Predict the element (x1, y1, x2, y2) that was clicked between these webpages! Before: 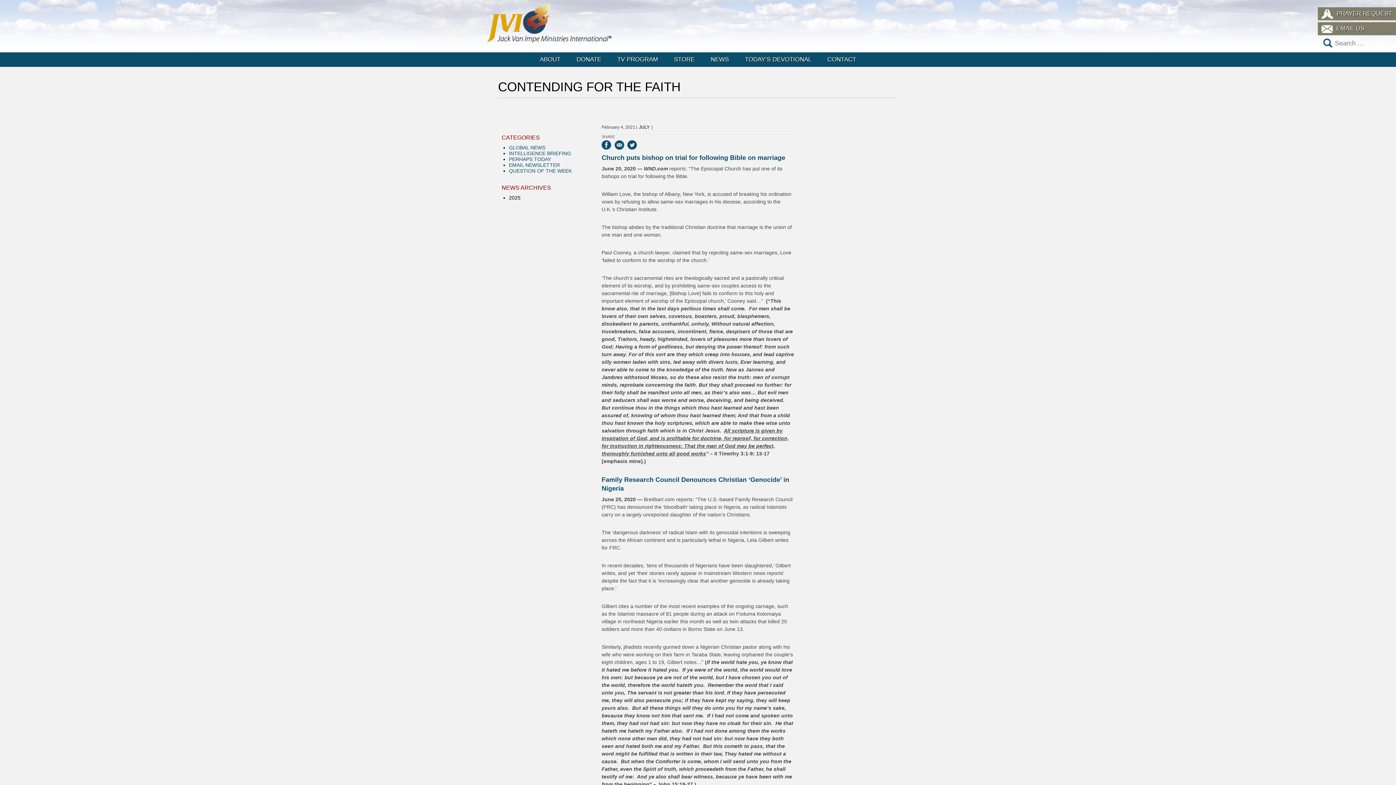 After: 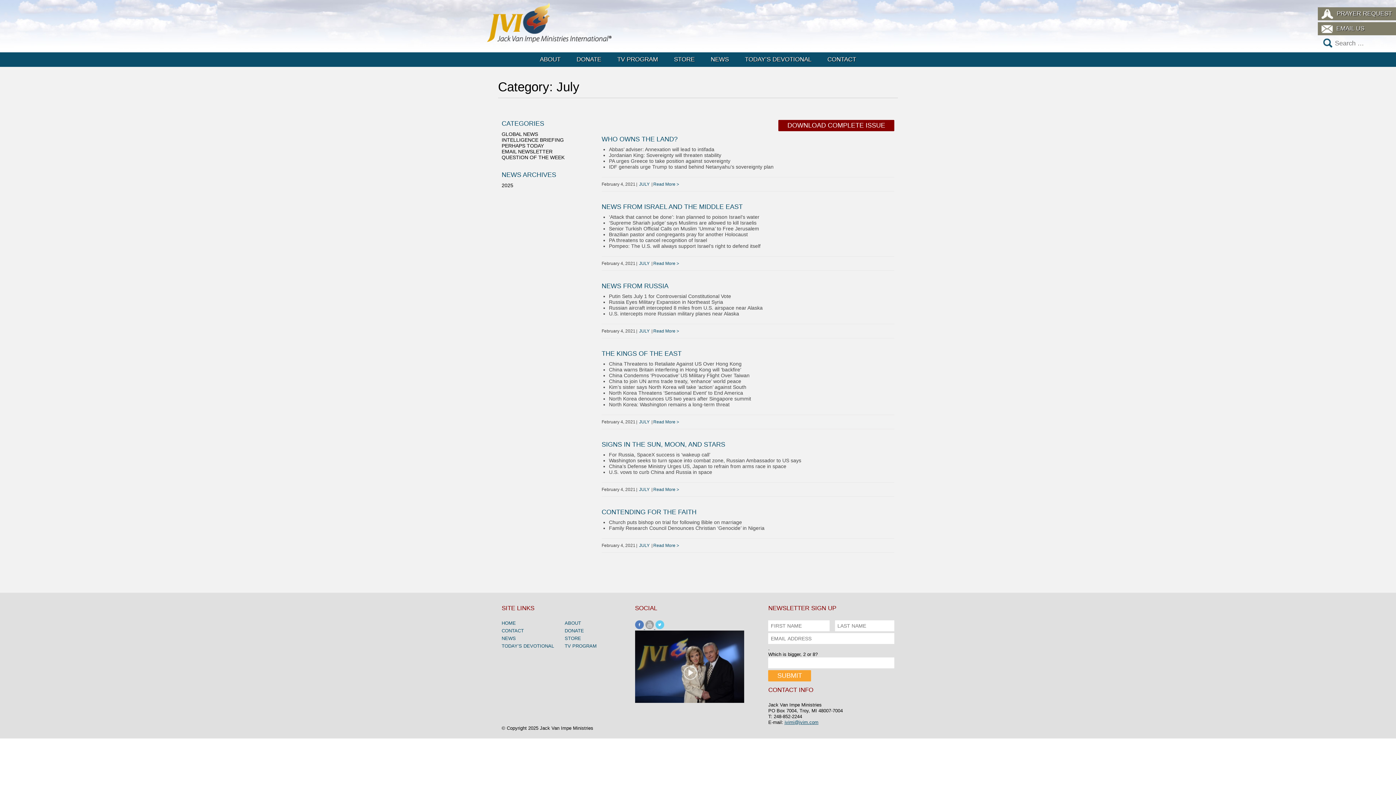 Action: label: JULY bbox: (639, 124, 649, 129)